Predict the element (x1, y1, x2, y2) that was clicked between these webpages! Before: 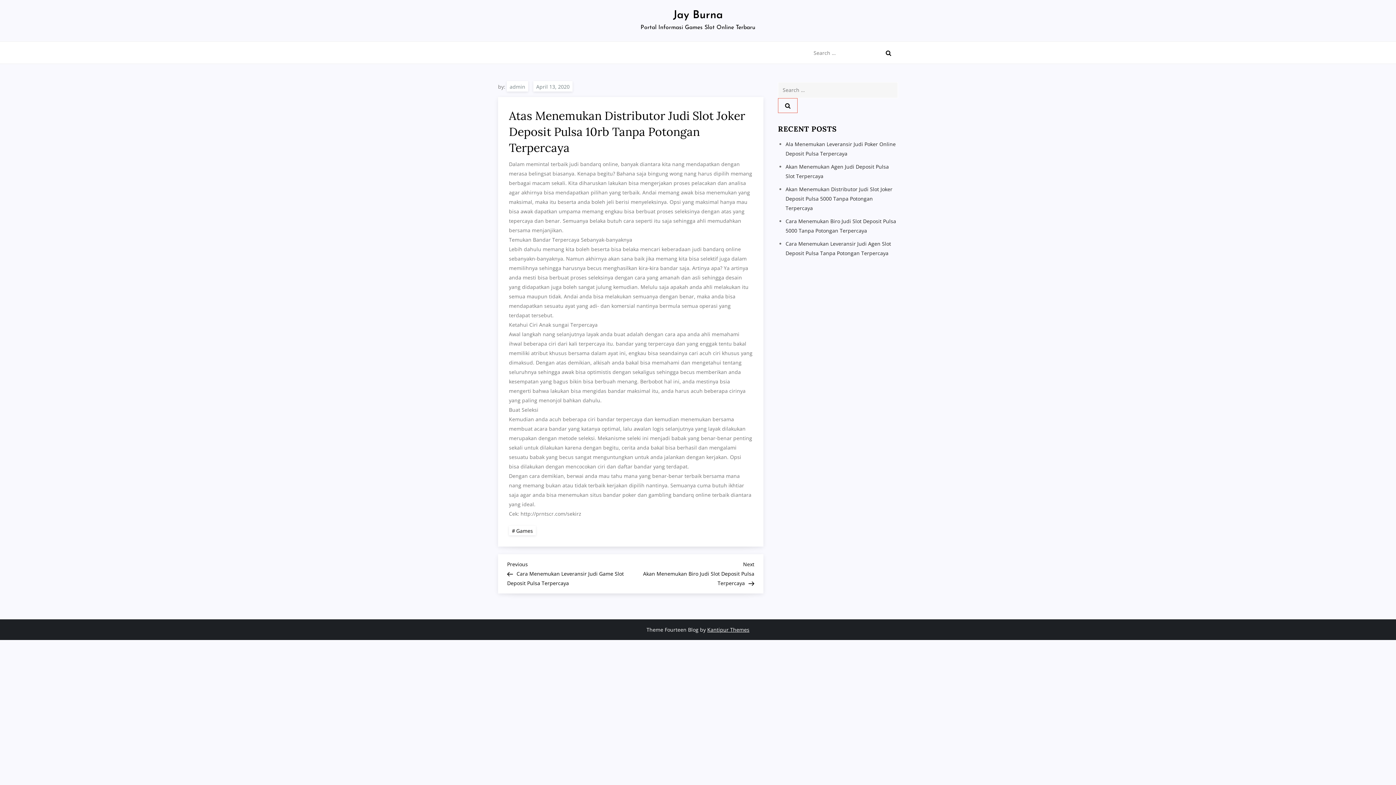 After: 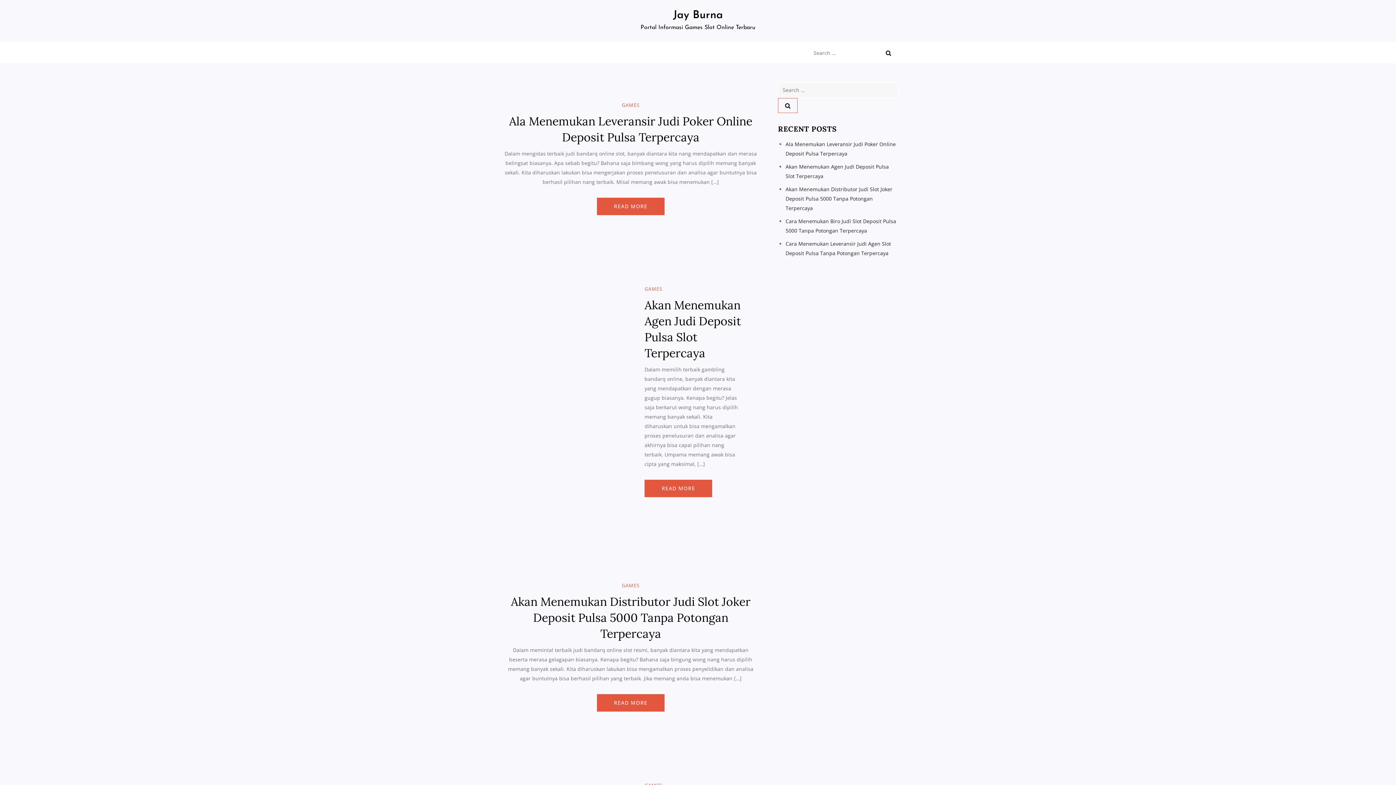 Action: bbox: (673, 9, 723, 21) label: Jay Burna